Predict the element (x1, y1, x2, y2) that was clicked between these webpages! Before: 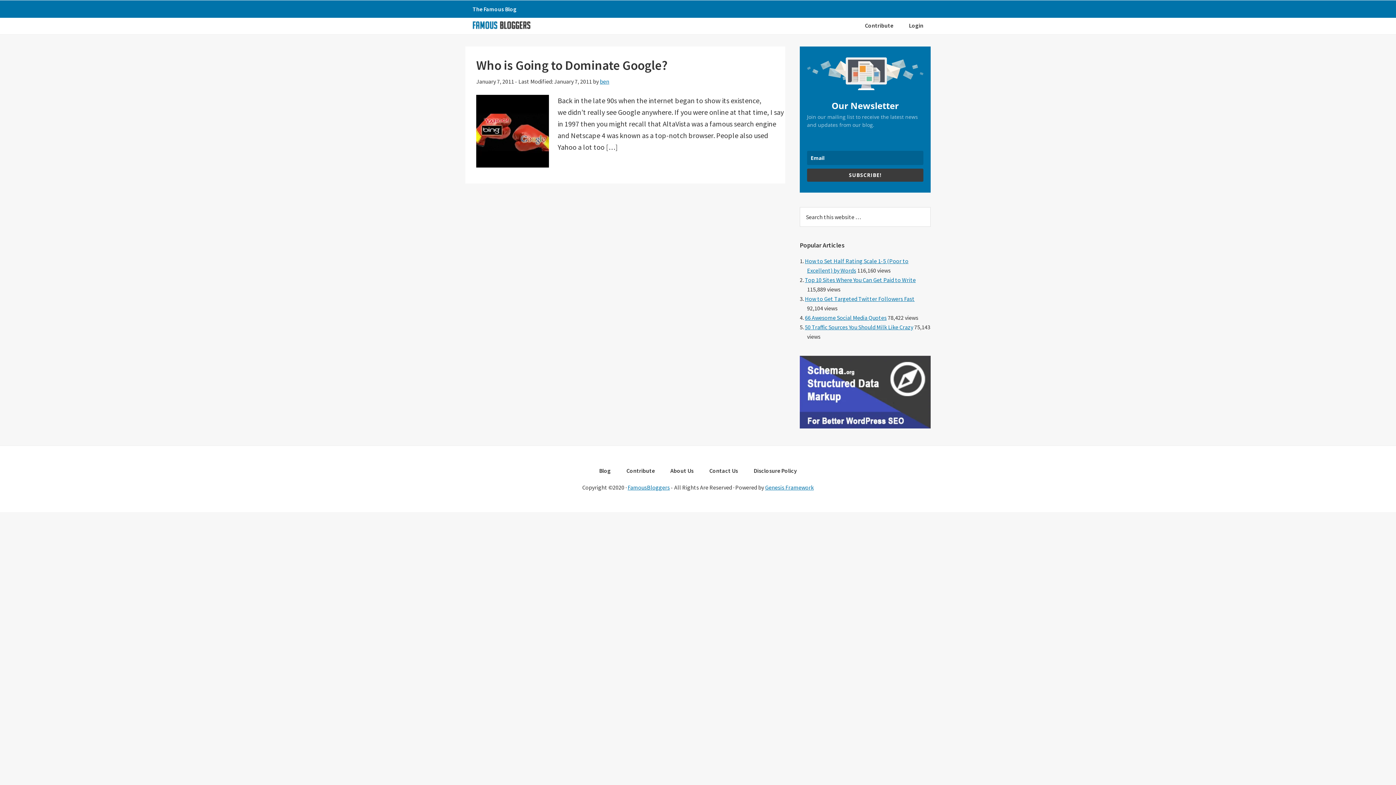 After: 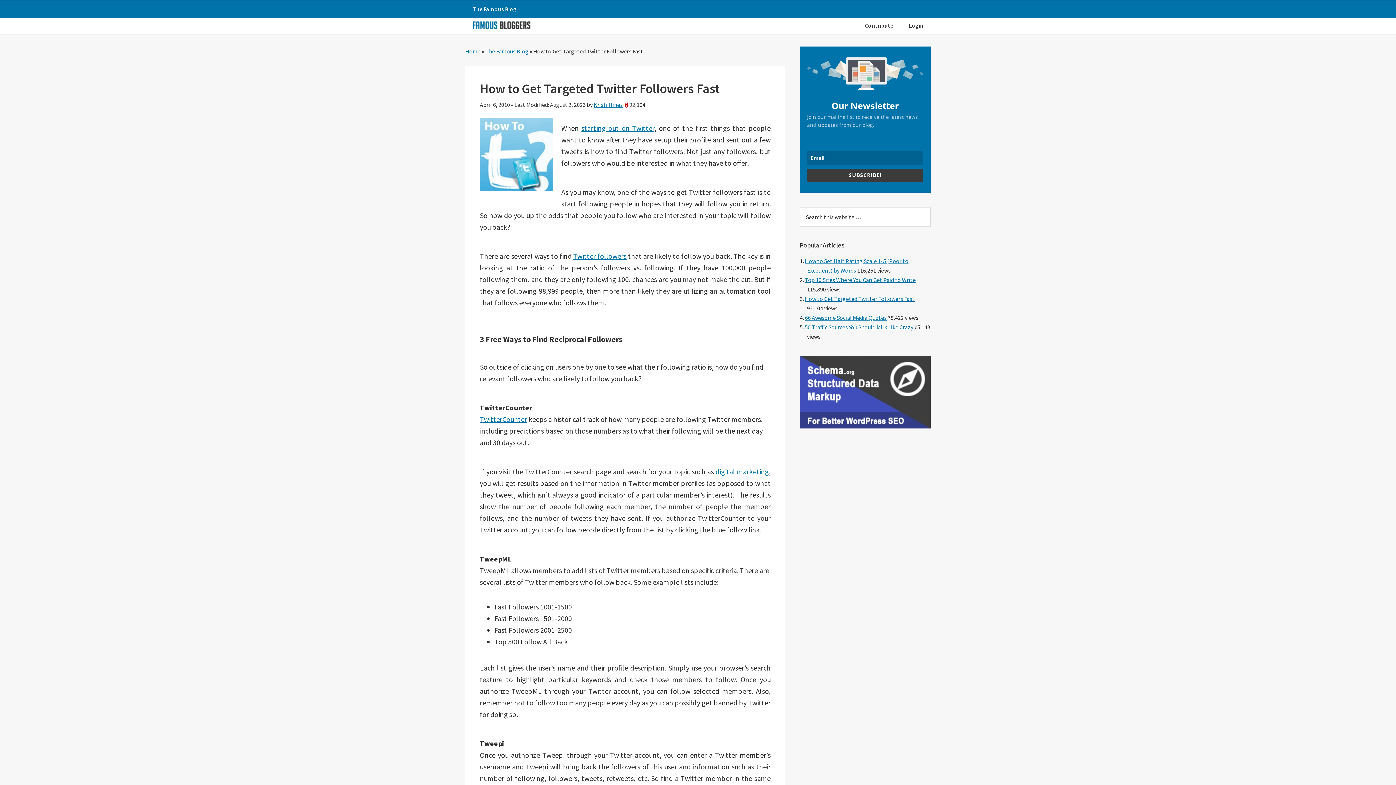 Action: label: How to Get Targeted Twitter Followers Fast bbox: (805, 295, 914, 302)